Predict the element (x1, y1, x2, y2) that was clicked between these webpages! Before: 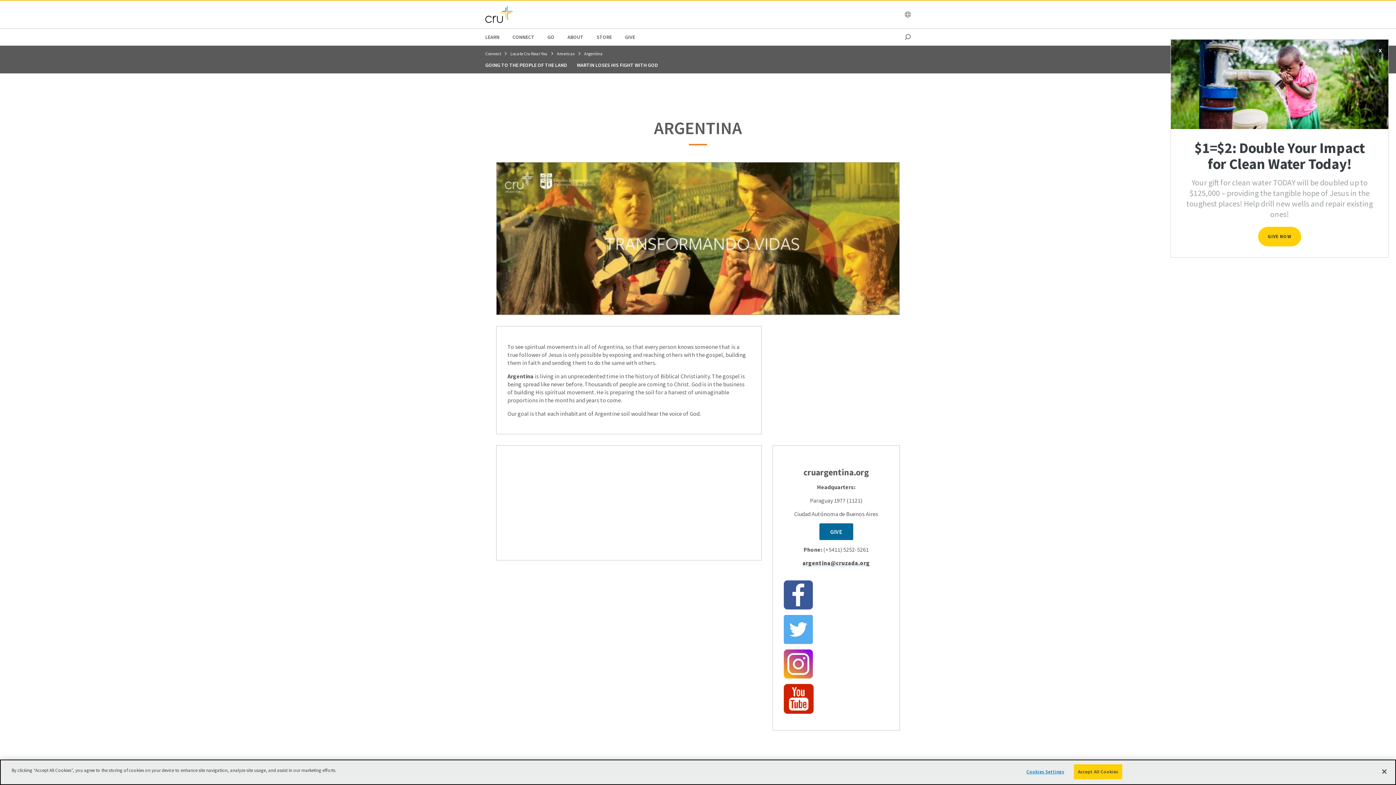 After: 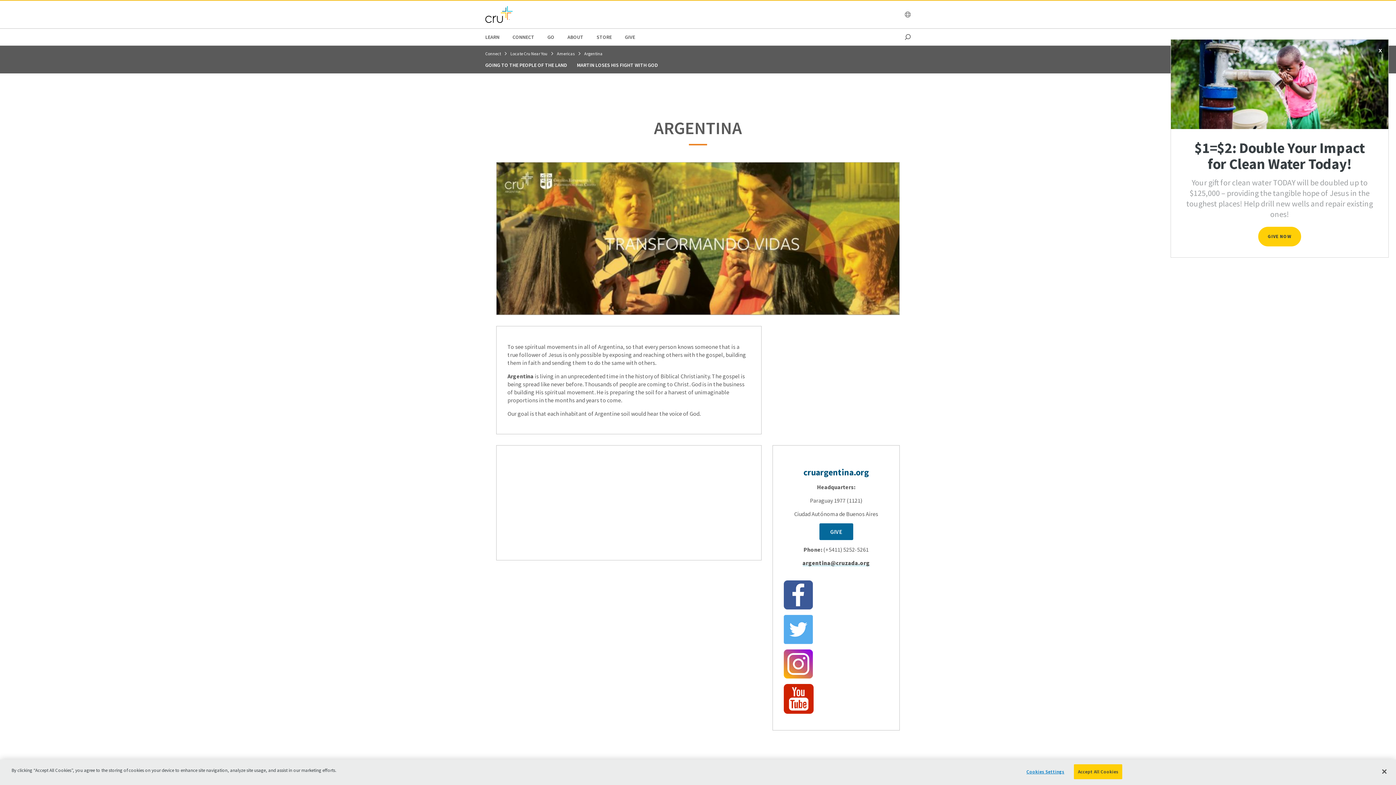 Action: label: cruargentina.org bbox: (803, 467, 869, 477)